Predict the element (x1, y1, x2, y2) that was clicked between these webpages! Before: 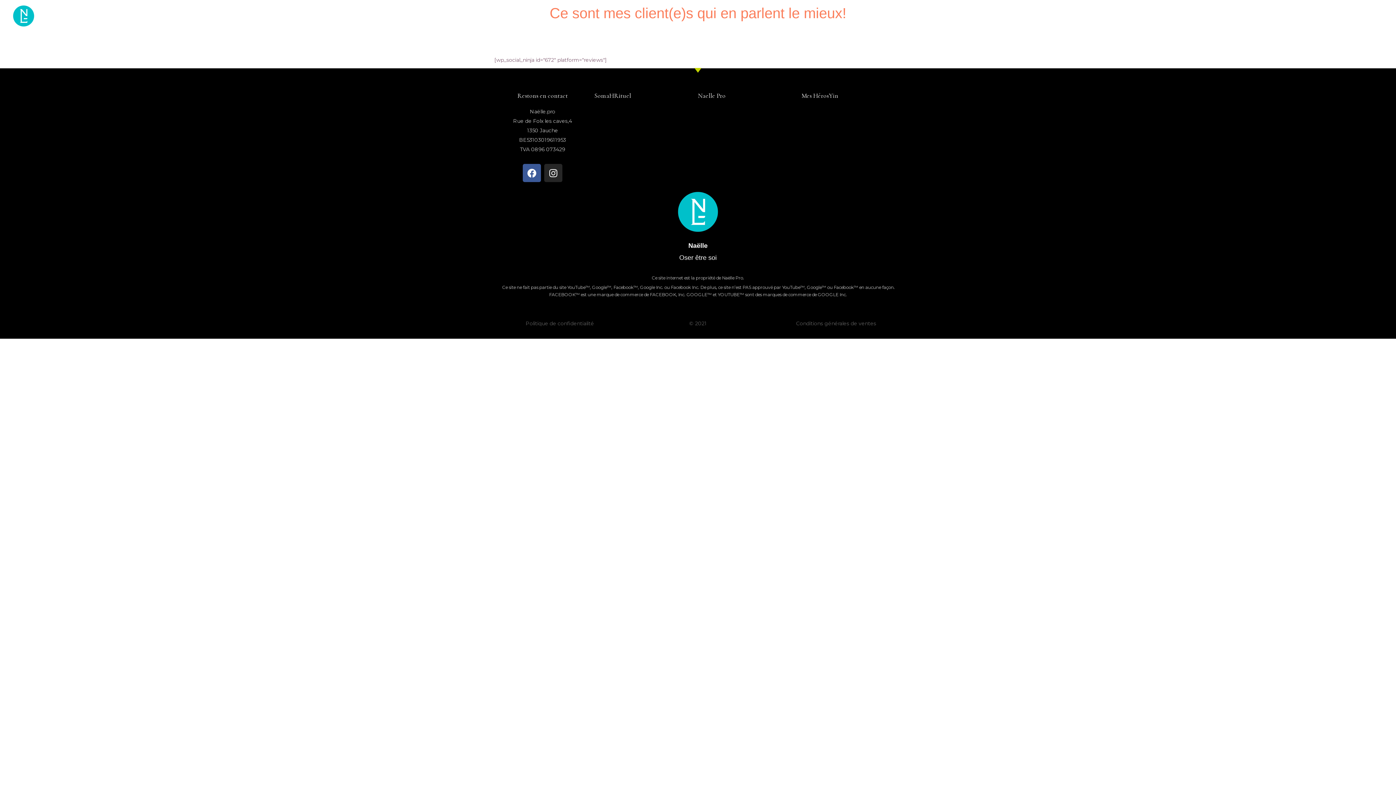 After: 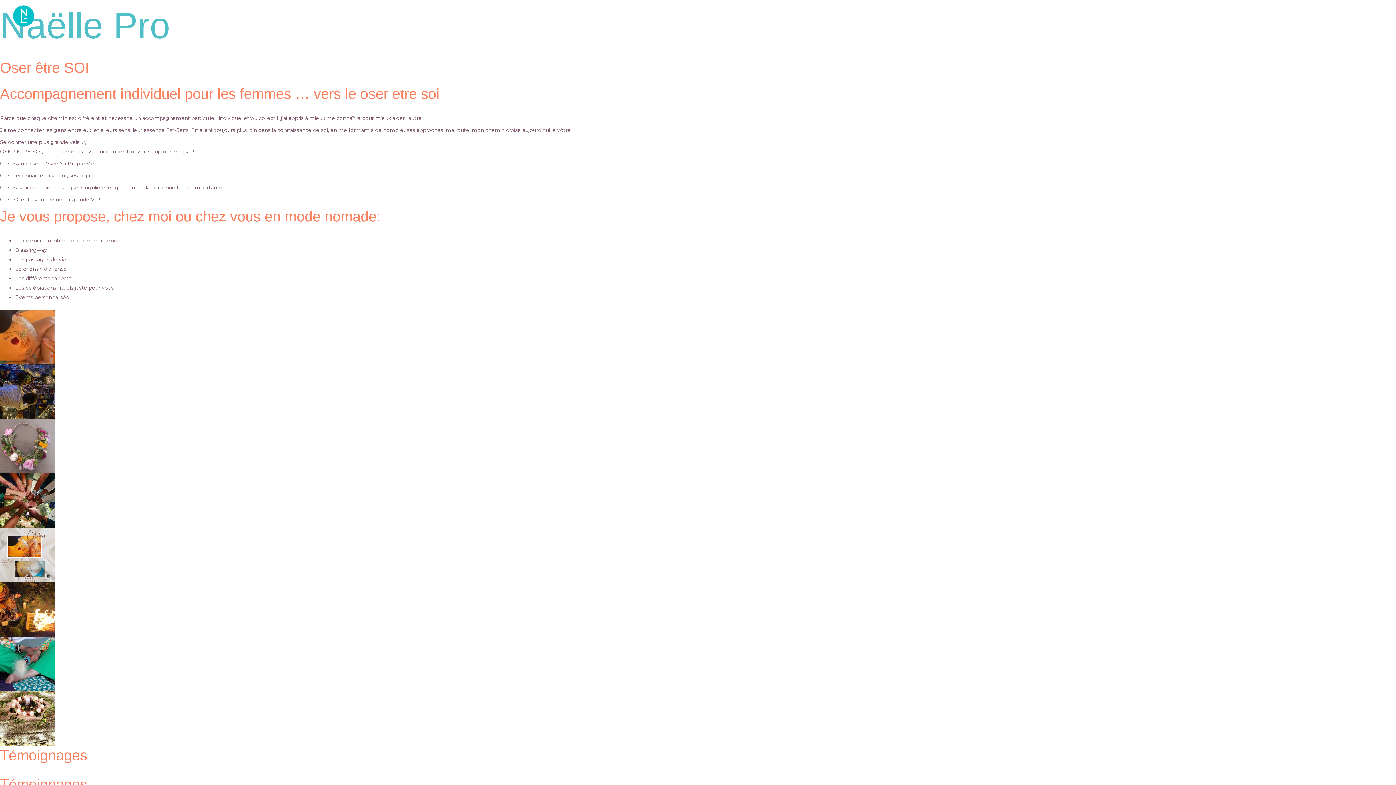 Action: bbox: (698, 91, 725, 99) label: Naelle Pro